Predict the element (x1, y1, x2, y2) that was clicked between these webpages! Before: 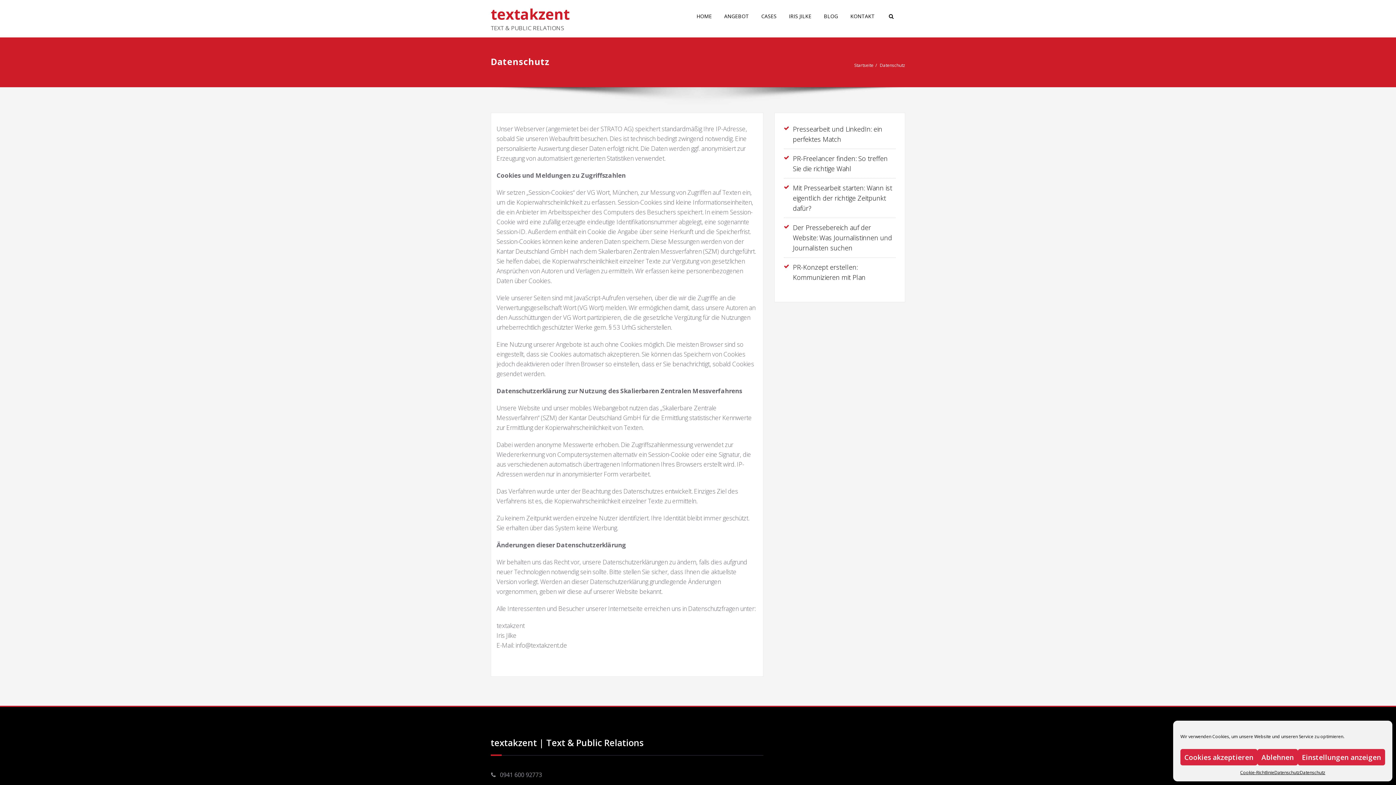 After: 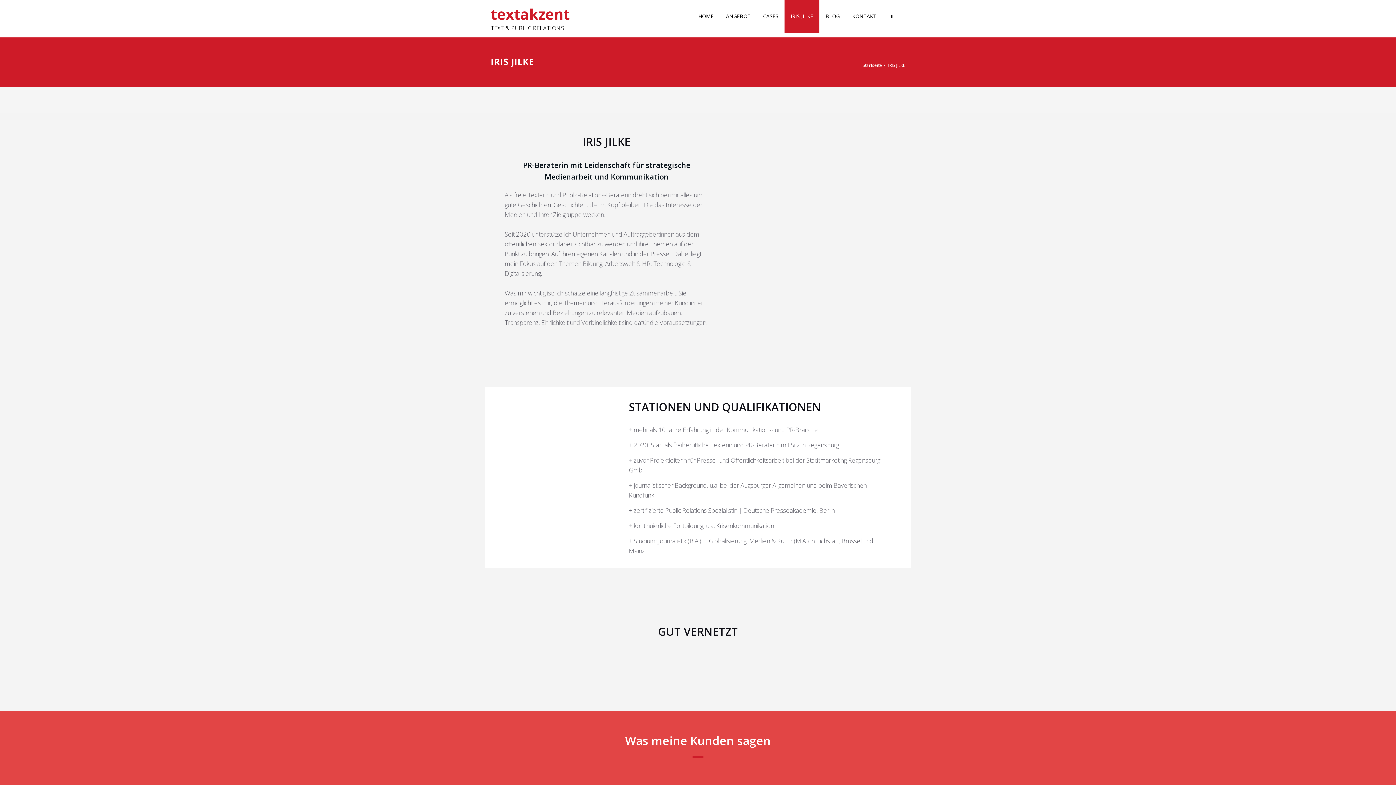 Action: label: IRIS JILKE bbox: (782, 0, 817, 32)